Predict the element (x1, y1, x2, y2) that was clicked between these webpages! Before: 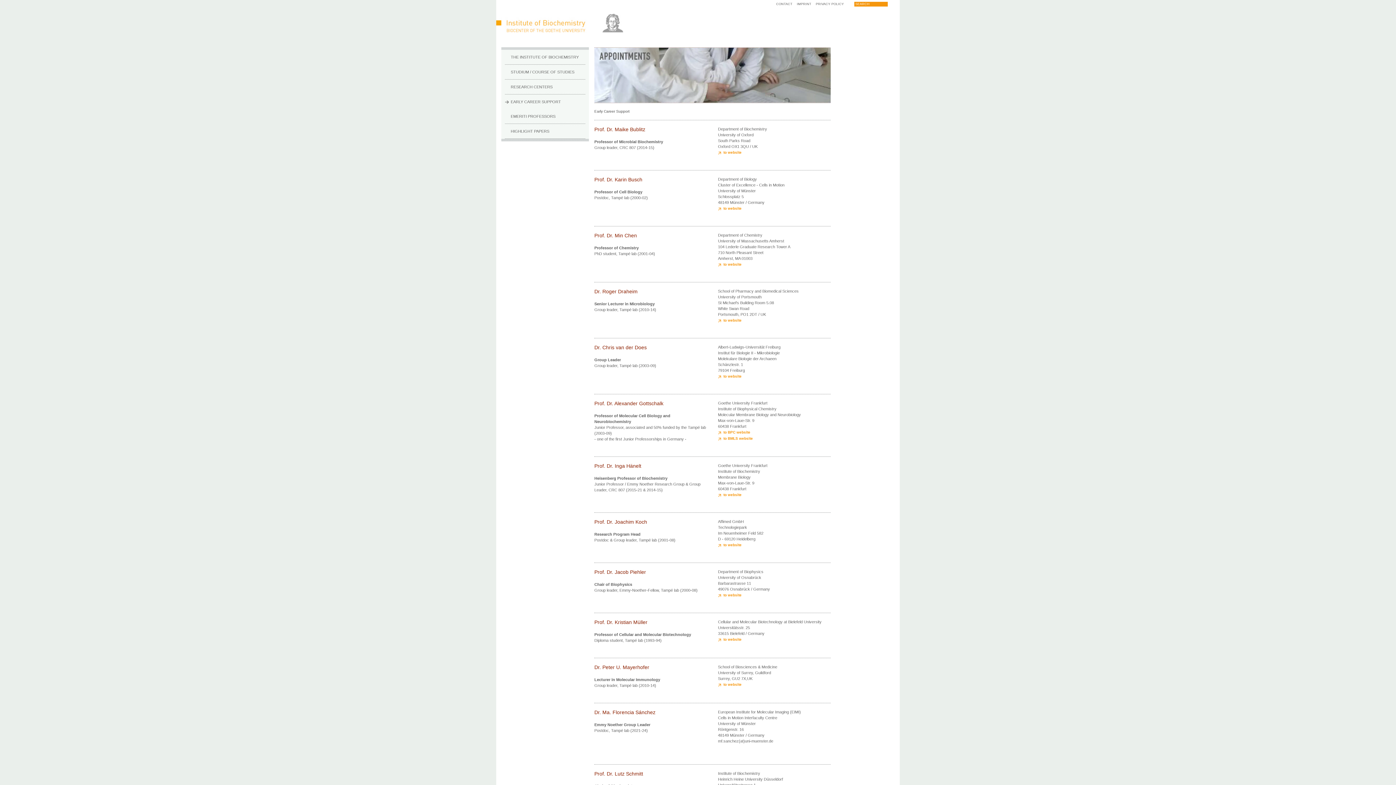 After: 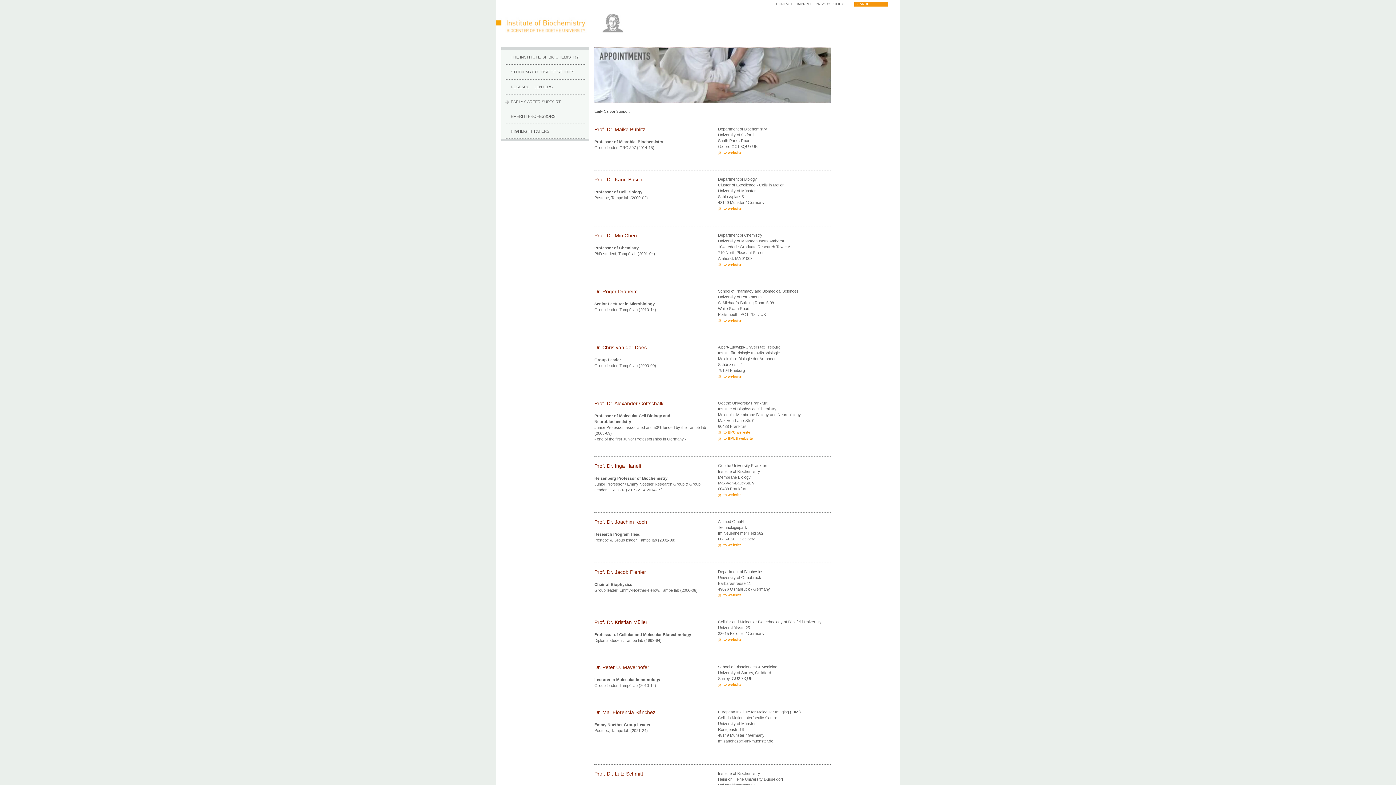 Action: bbox: (594, 109, 629, 113) label: Early Career Support